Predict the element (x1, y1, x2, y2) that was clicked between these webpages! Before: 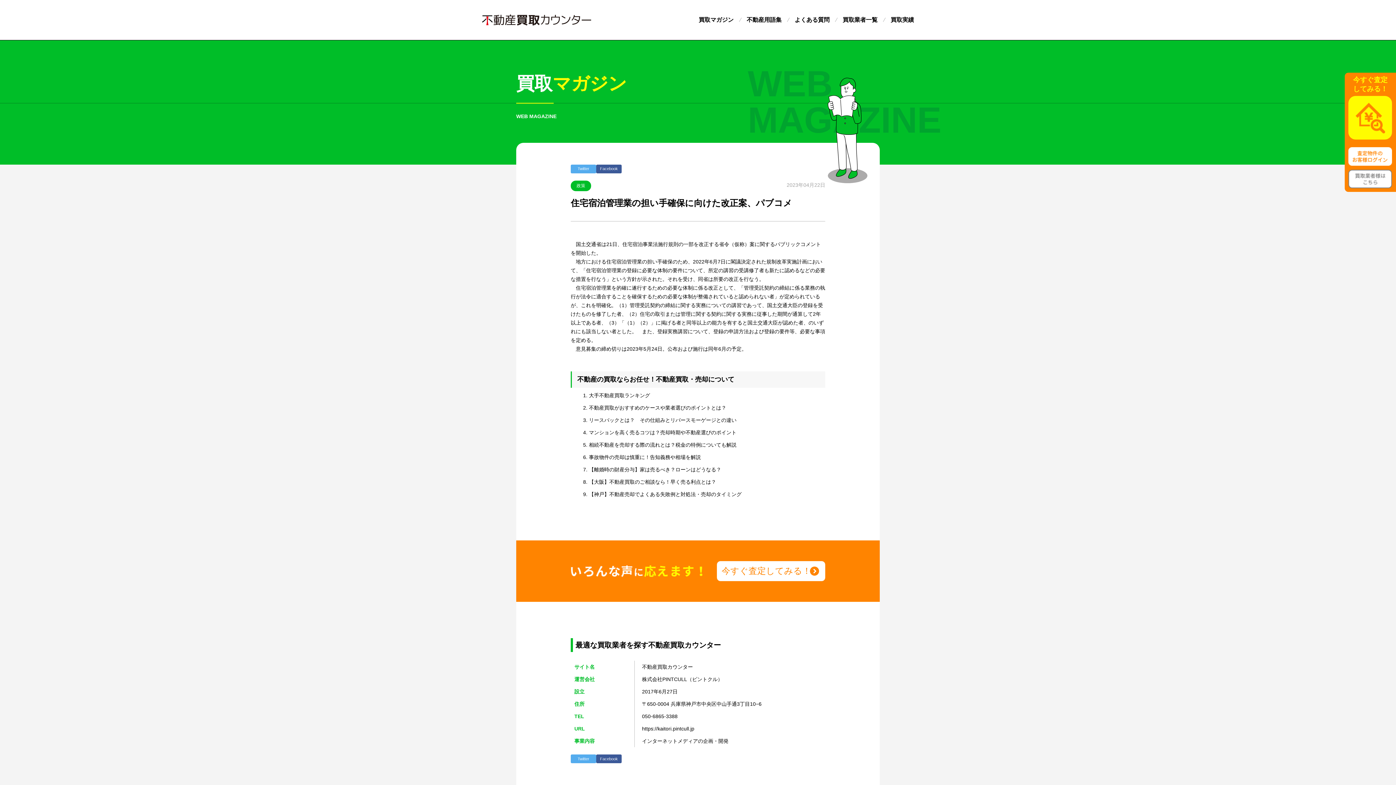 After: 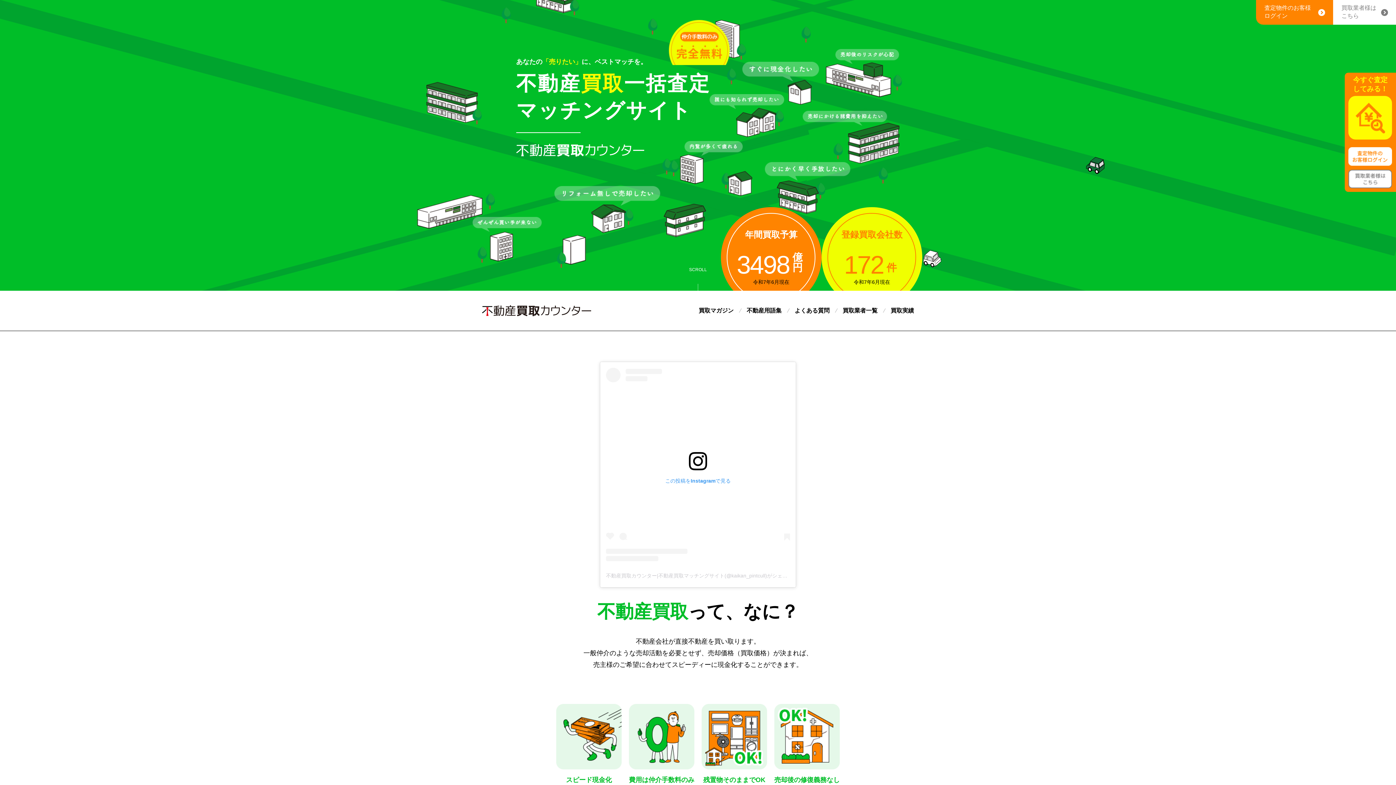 Action: bbox: (482, 19, 591, 25)